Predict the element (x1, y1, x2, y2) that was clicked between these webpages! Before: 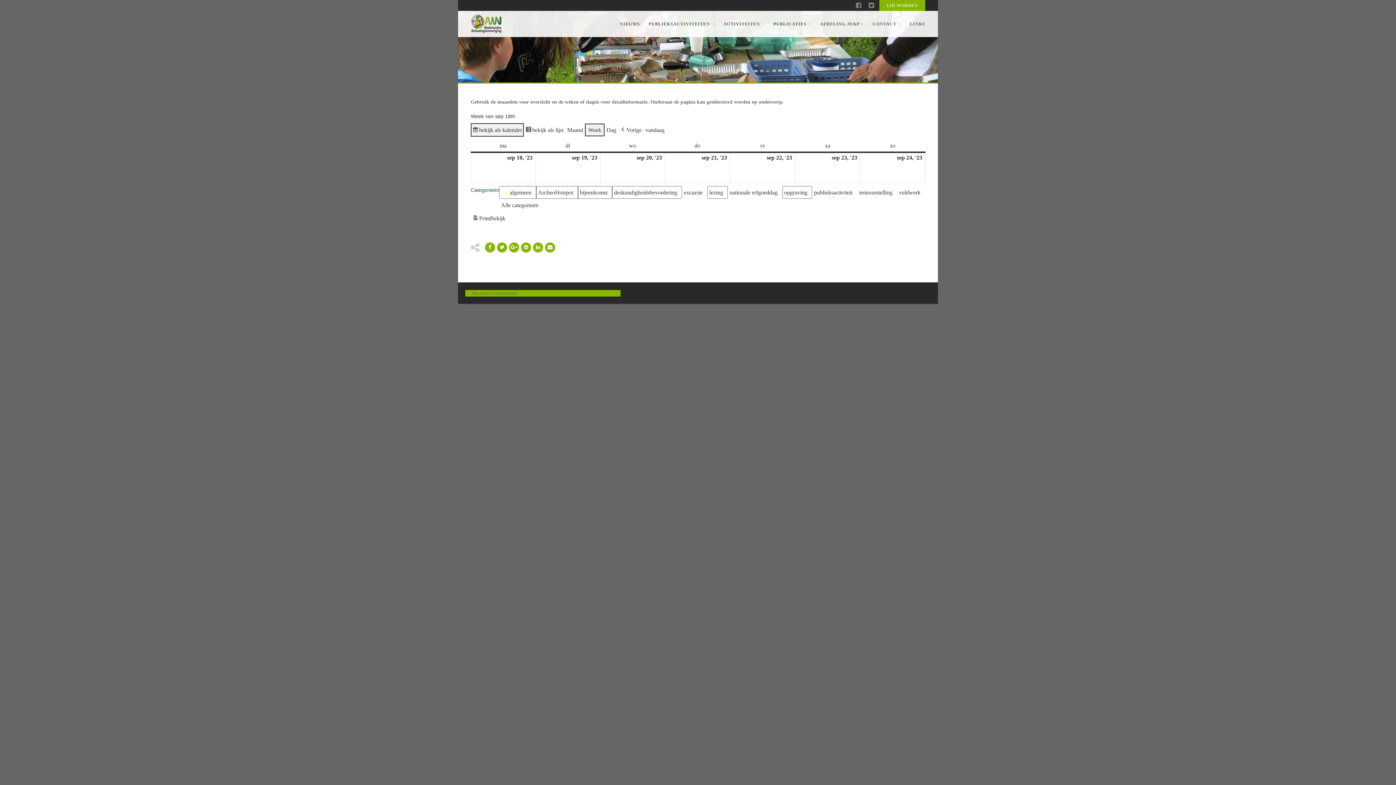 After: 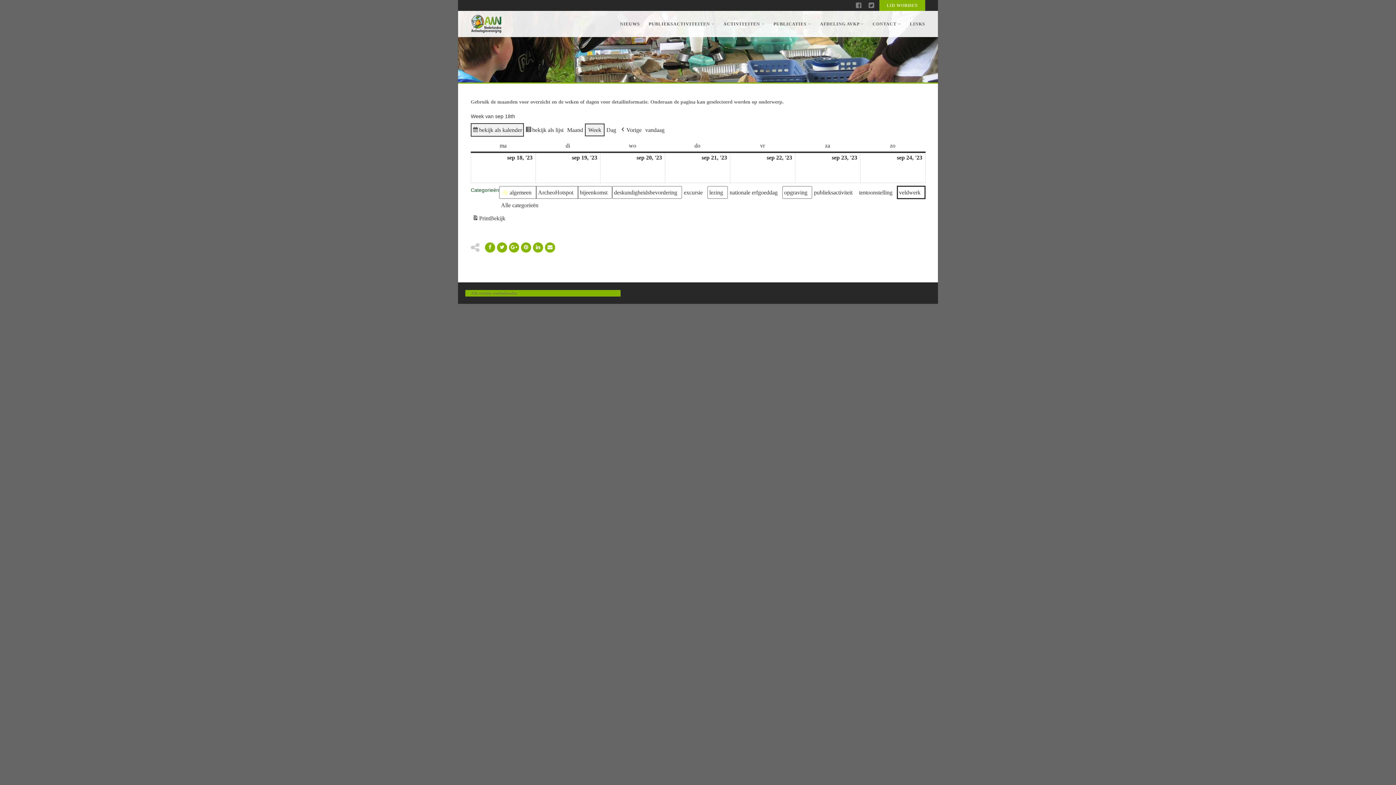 Action: label: veldwerk bbox: (897, 186, 925, 198)